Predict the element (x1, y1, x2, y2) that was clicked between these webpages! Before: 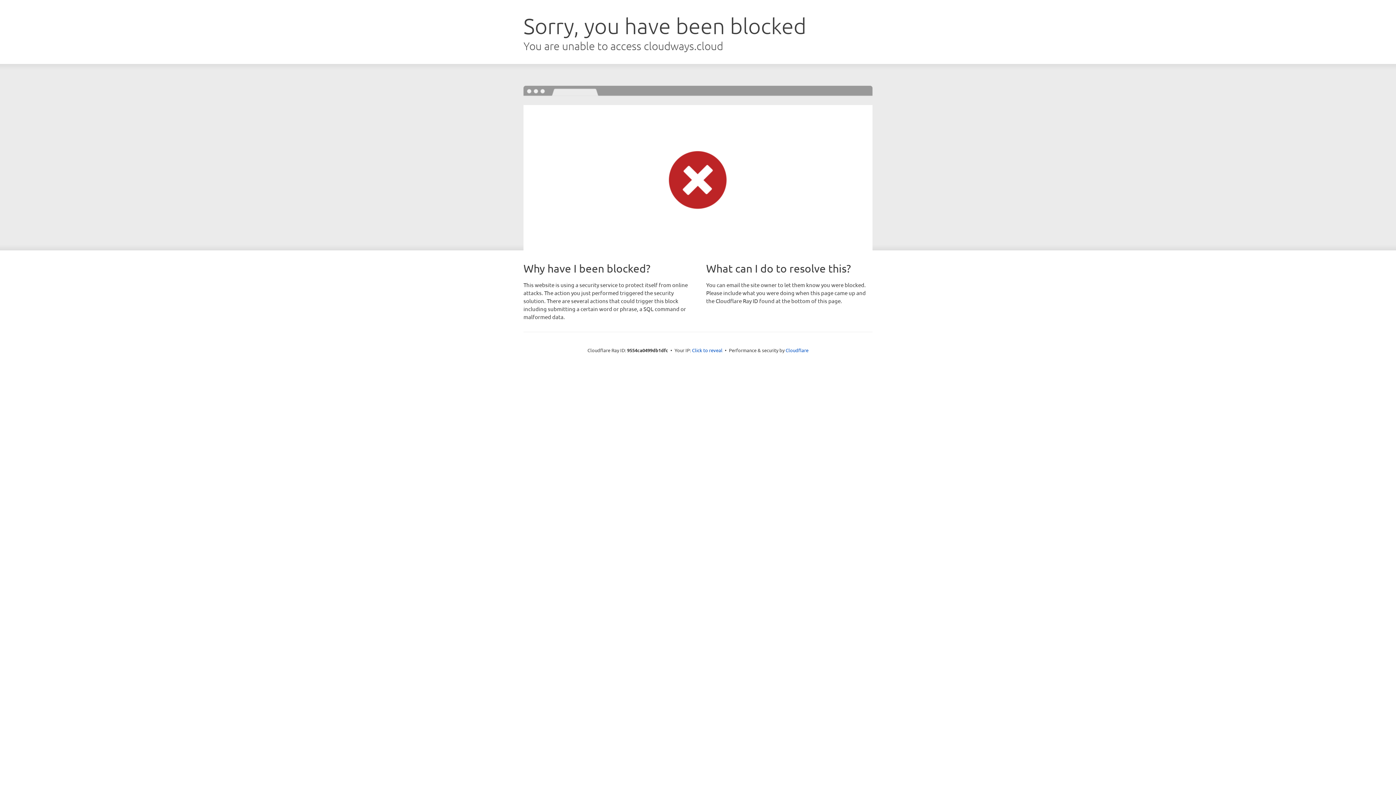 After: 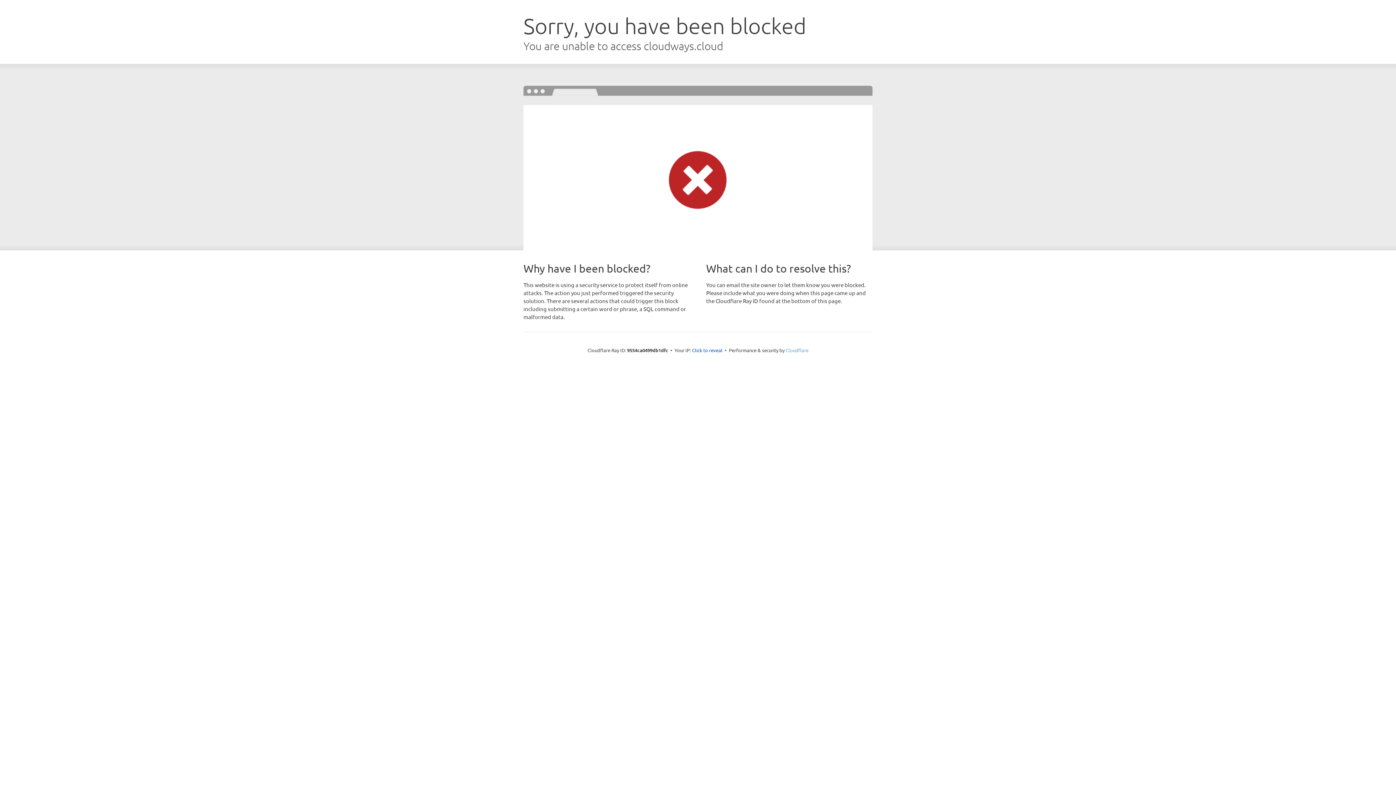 Action: bbox: (785, 347, 808, 353) label: Cloudflare